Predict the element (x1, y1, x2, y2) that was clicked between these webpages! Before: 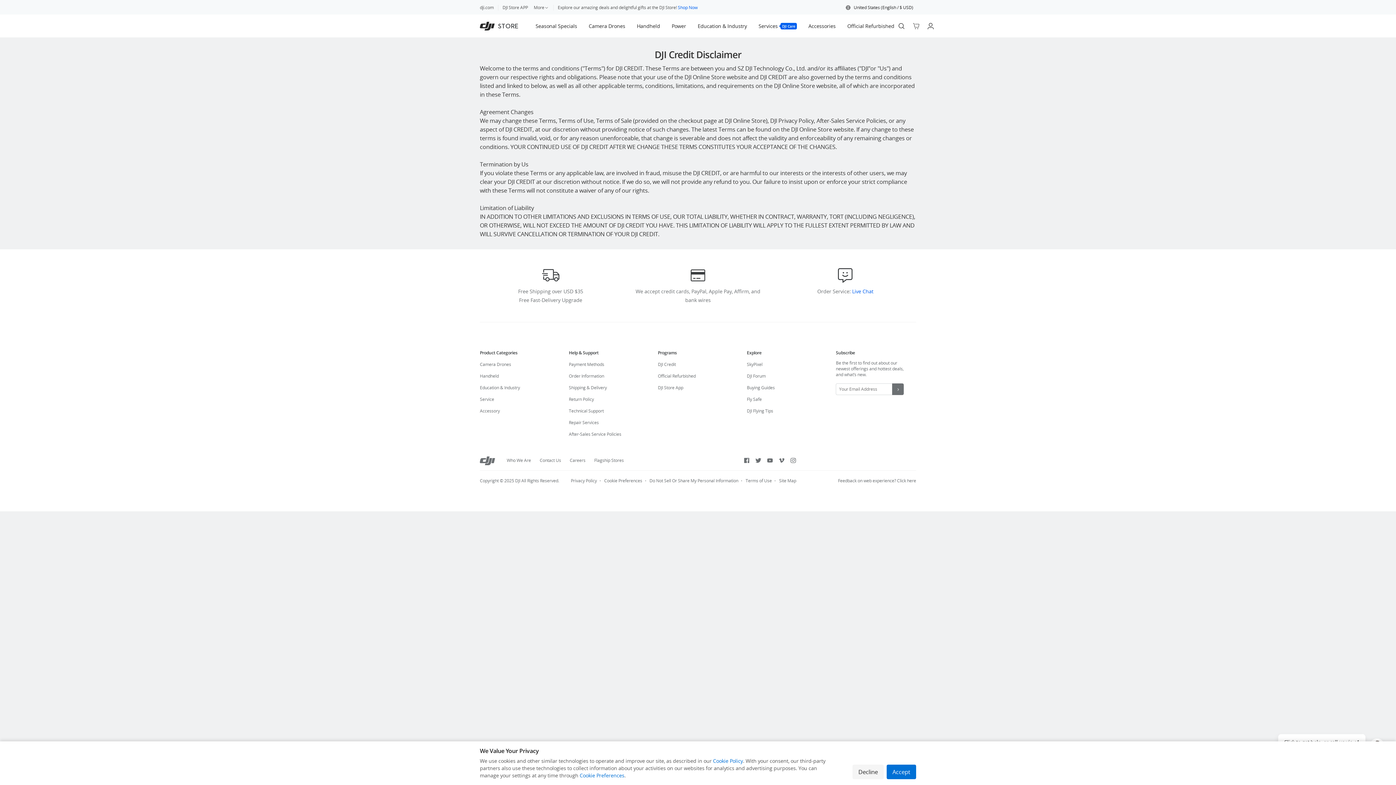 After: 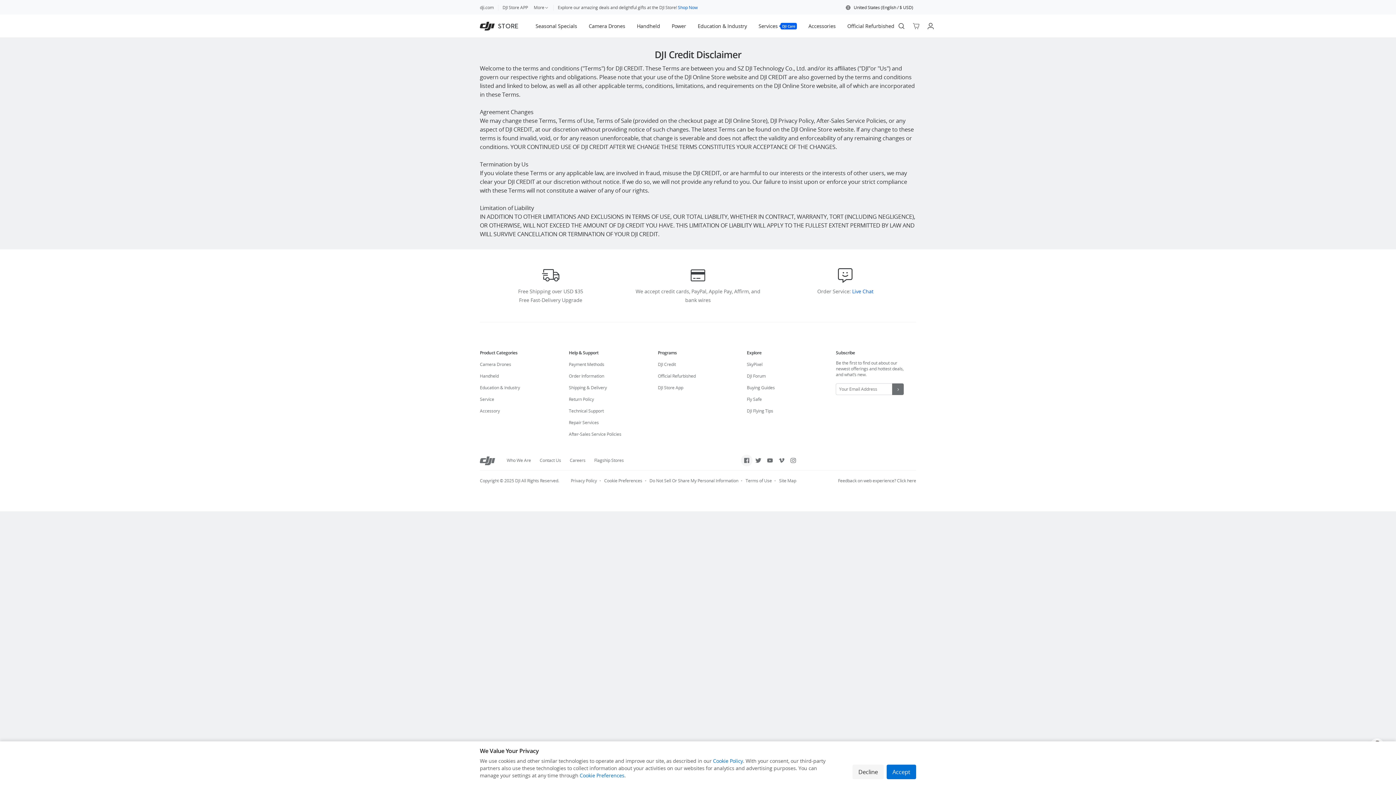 Action: bbox: (741, 454, 752, 466) label: Facebook